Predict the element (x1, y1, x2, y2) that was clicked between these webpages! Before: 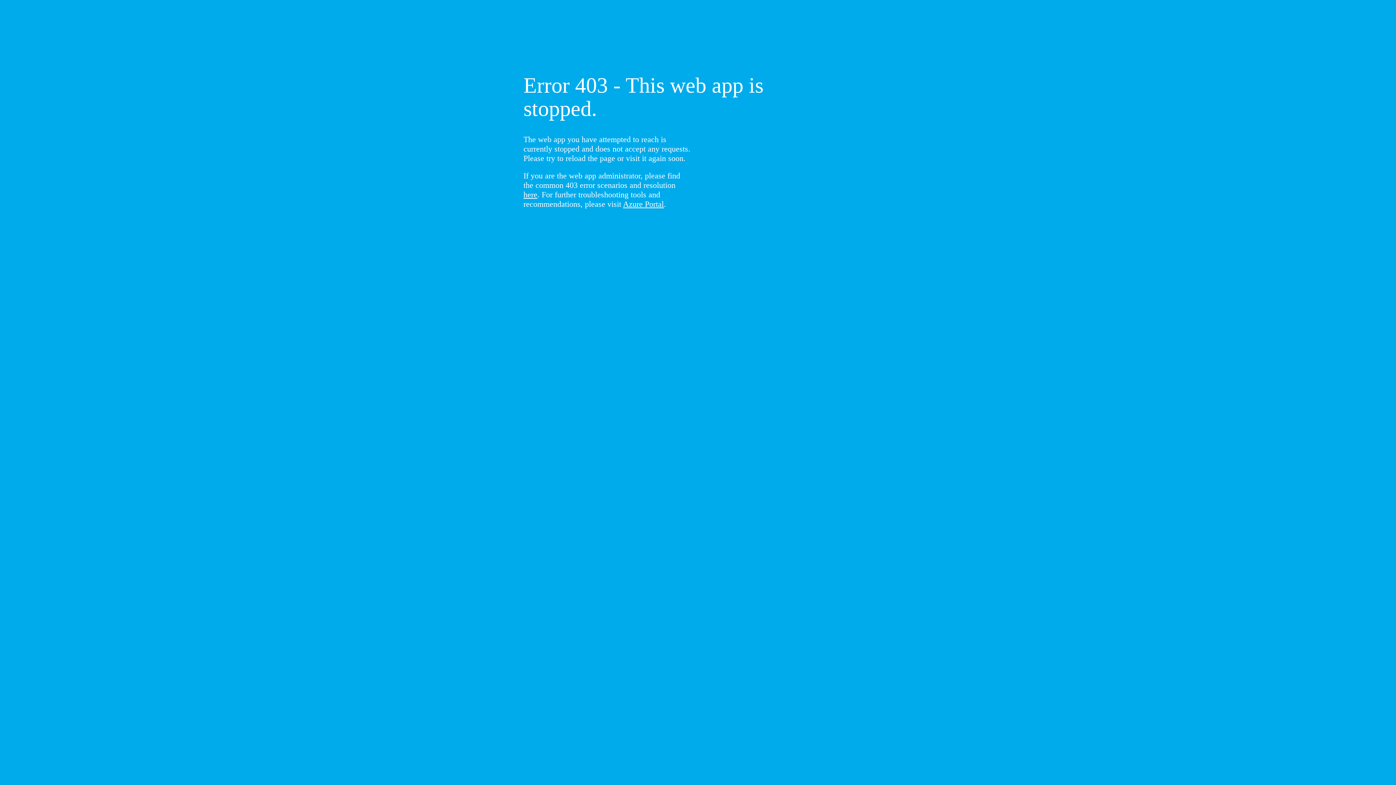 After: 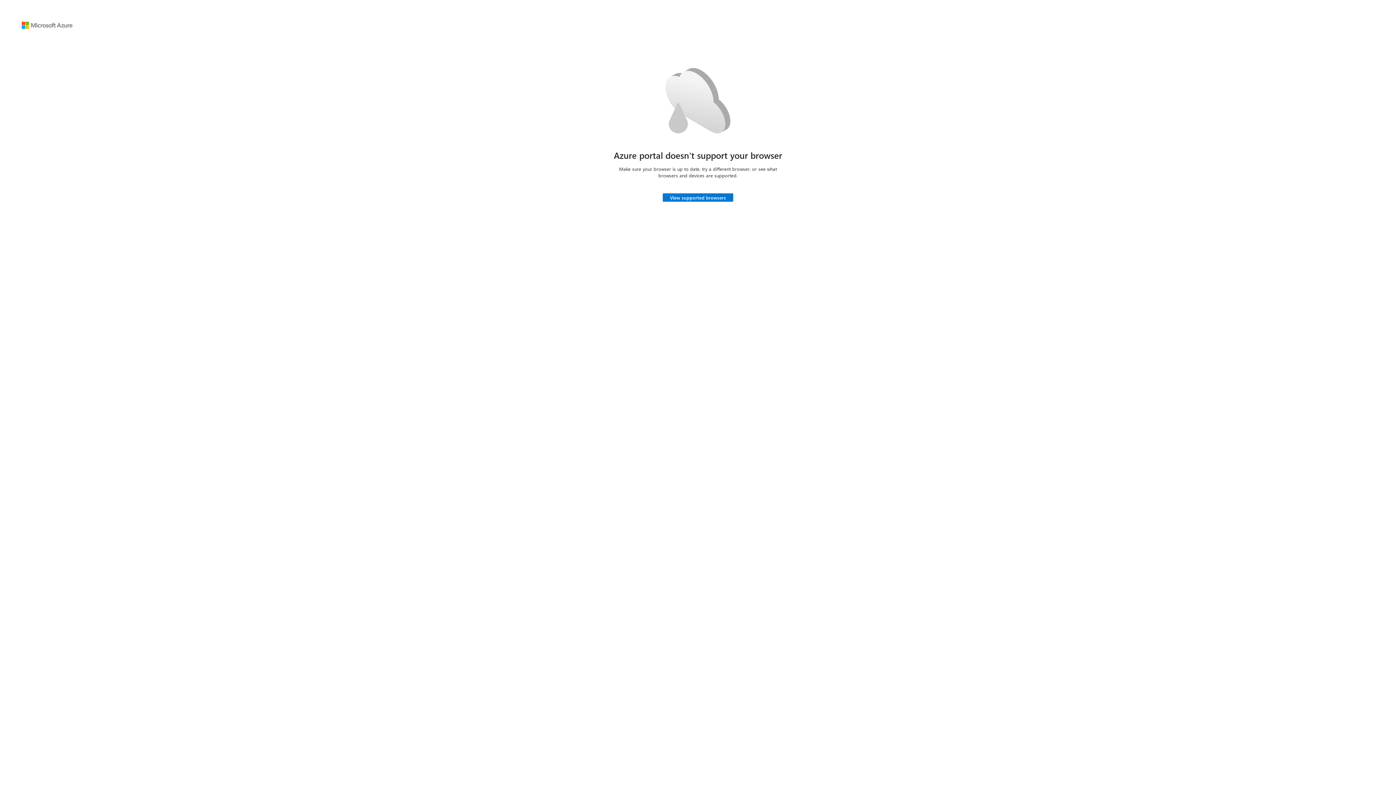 Action: label: Azure Portal bbox: (623, 199, 664, 208)